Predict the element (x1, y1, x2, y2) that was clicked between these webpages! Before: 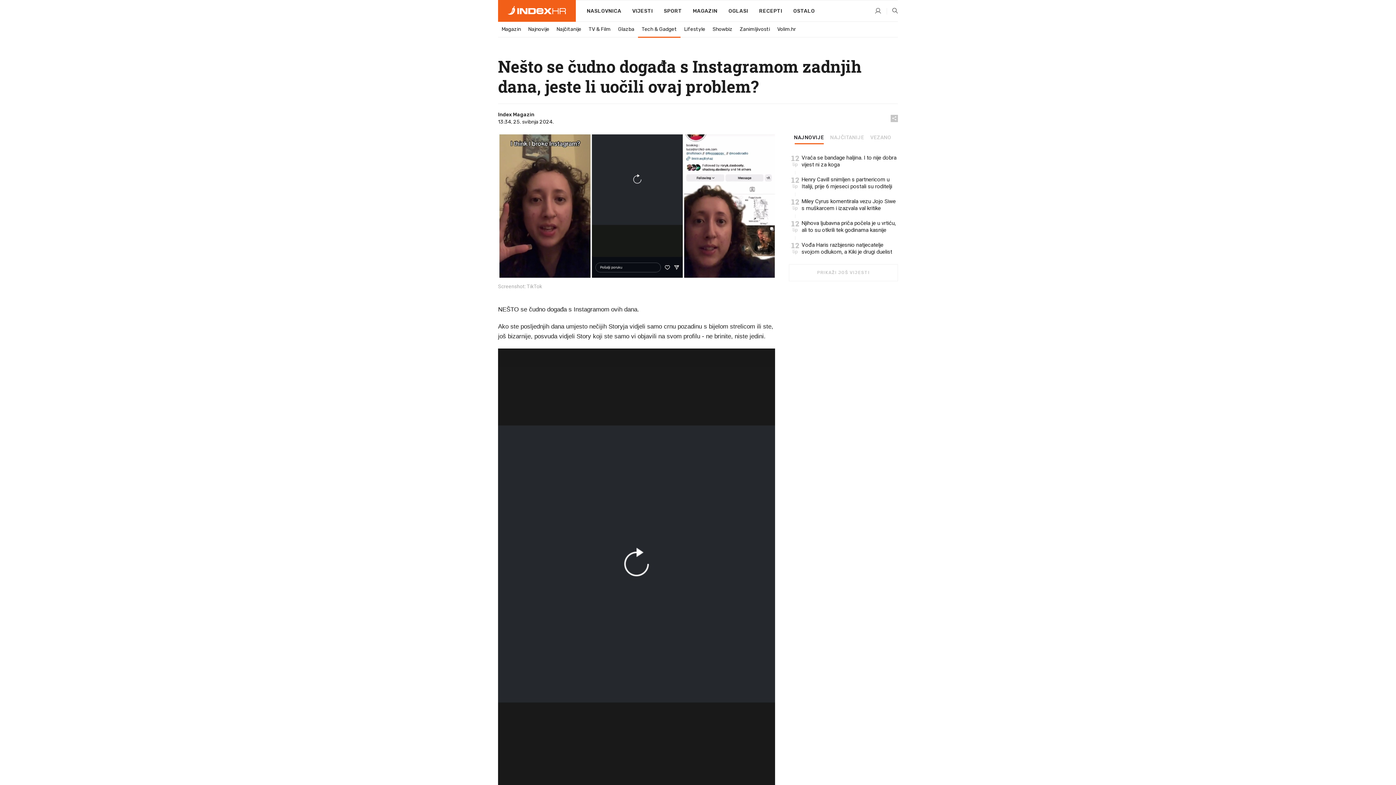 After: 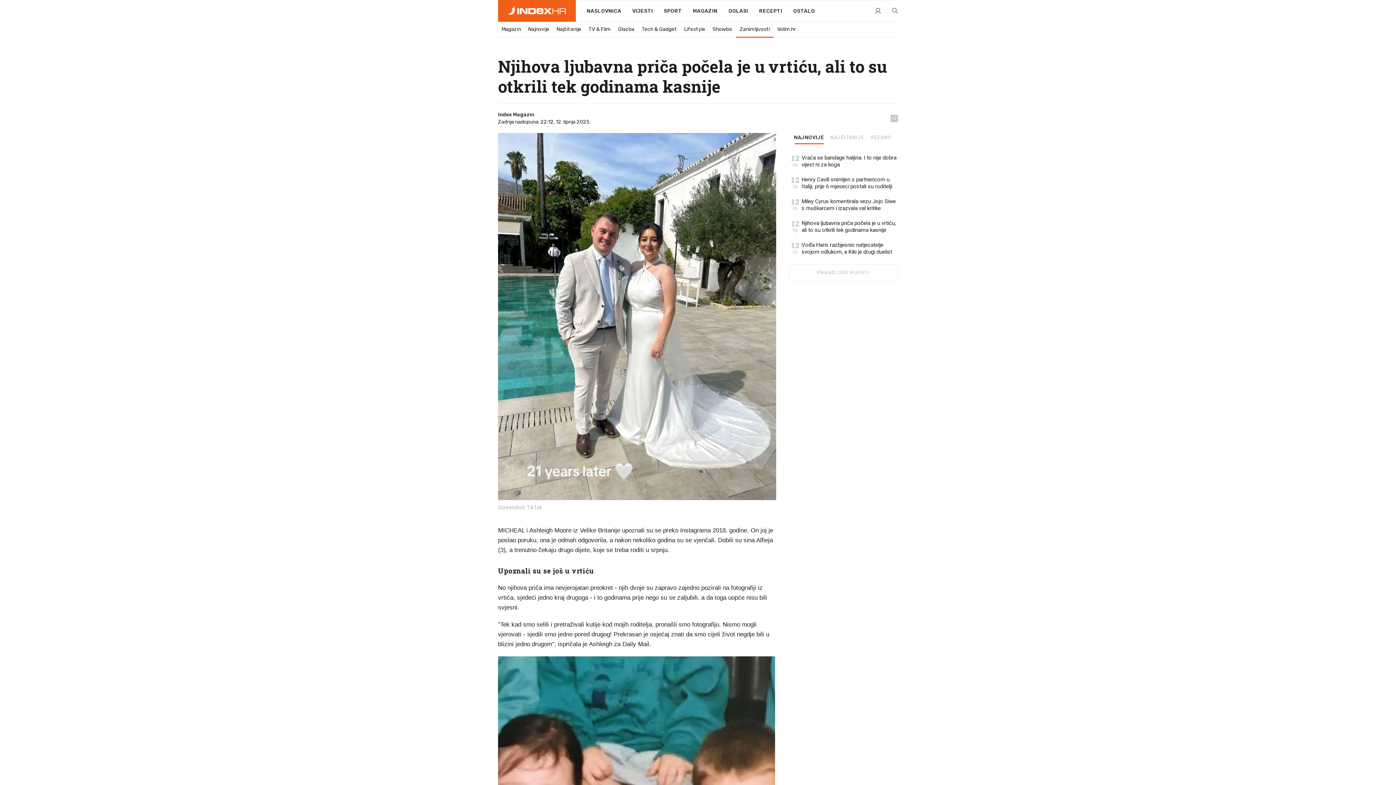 Action: label: Njihova ljubavna priča počela je u vrtiću, ali to su otkrili tek godinama kasnije bbox: (801, 220, 898, 233)